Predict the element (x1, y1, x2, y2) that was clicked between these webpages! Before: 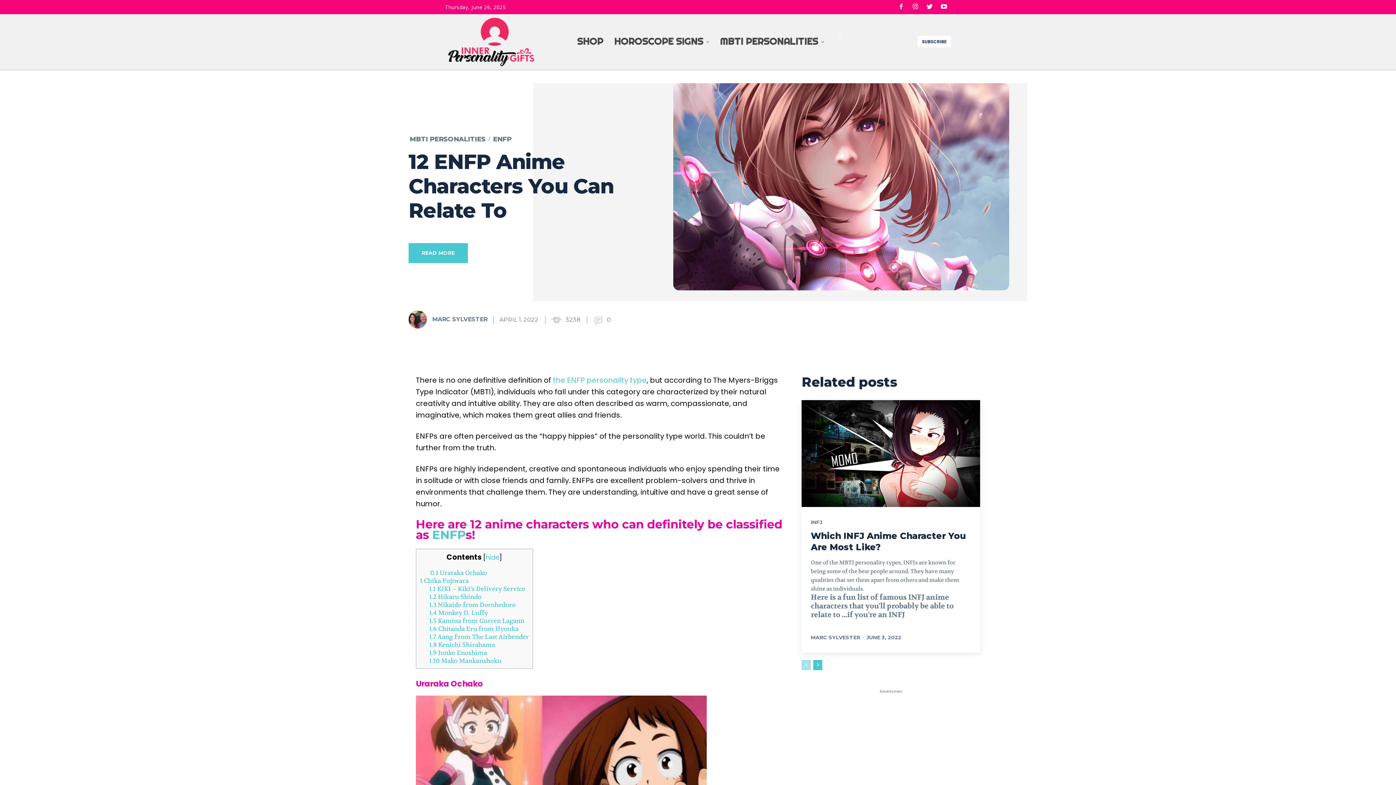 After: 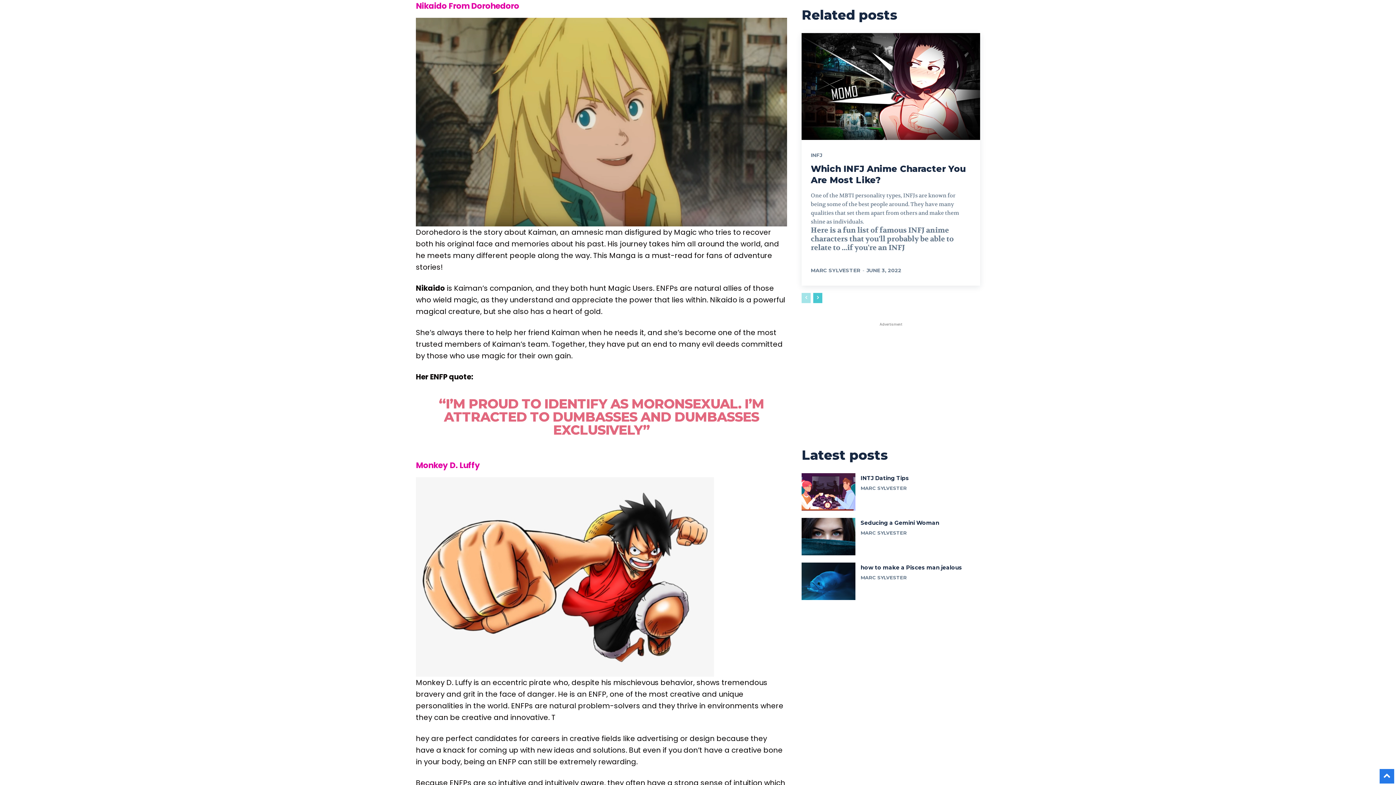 Action: bbox: (429, 601, 515, 609) label: 1.3 Nikaido from Dorohedoro